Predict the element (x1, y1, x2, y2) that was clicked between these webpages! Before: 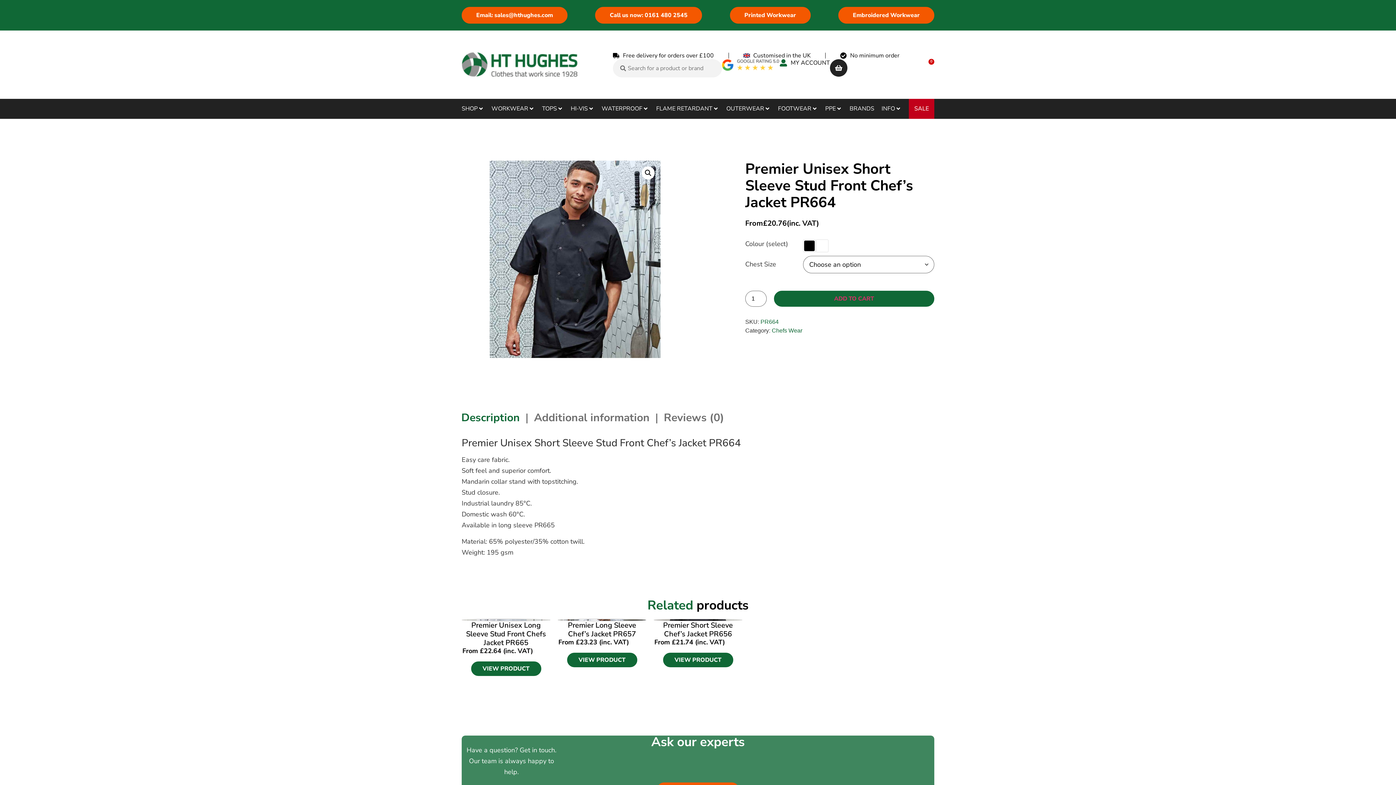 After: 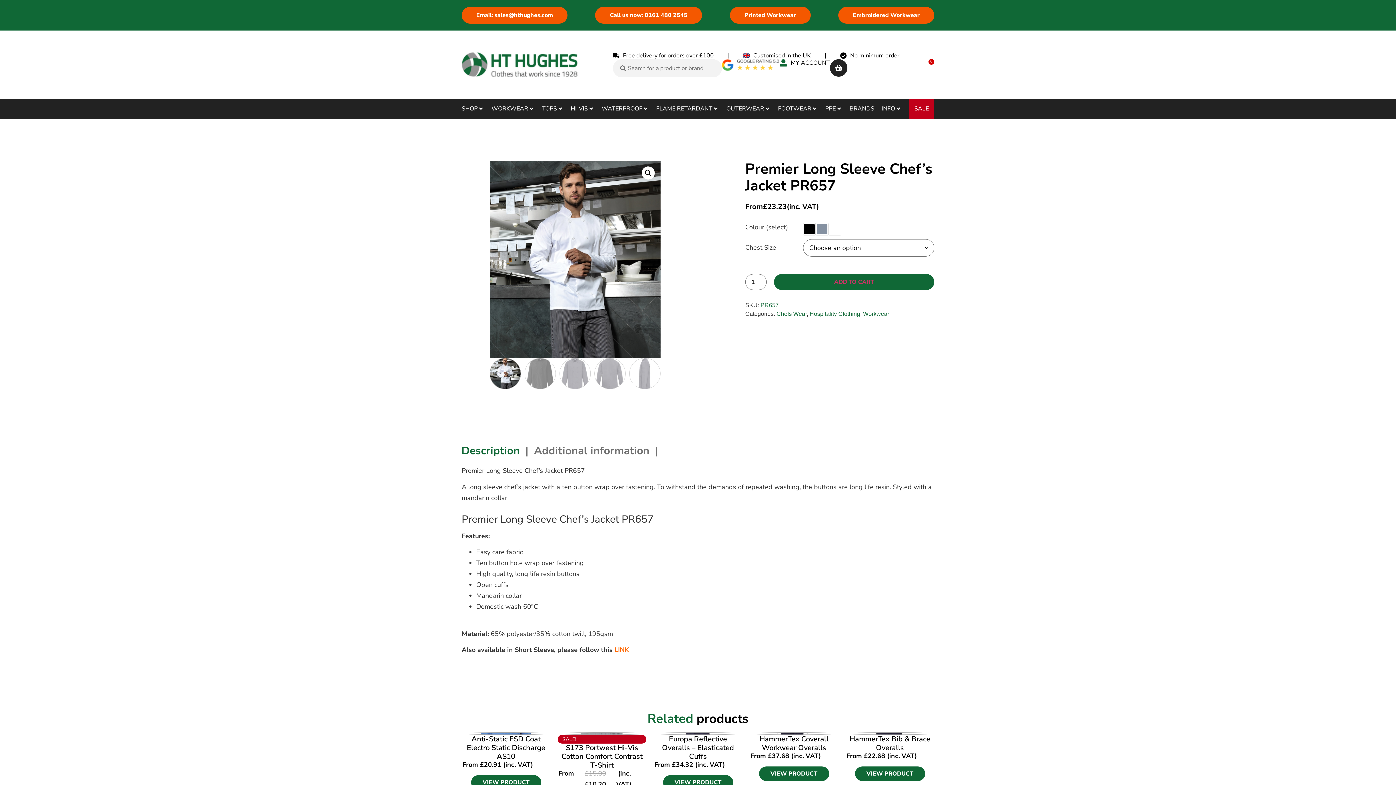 Action: label: VIEW PRODUCT bbox: (567, 653, 637, 667)